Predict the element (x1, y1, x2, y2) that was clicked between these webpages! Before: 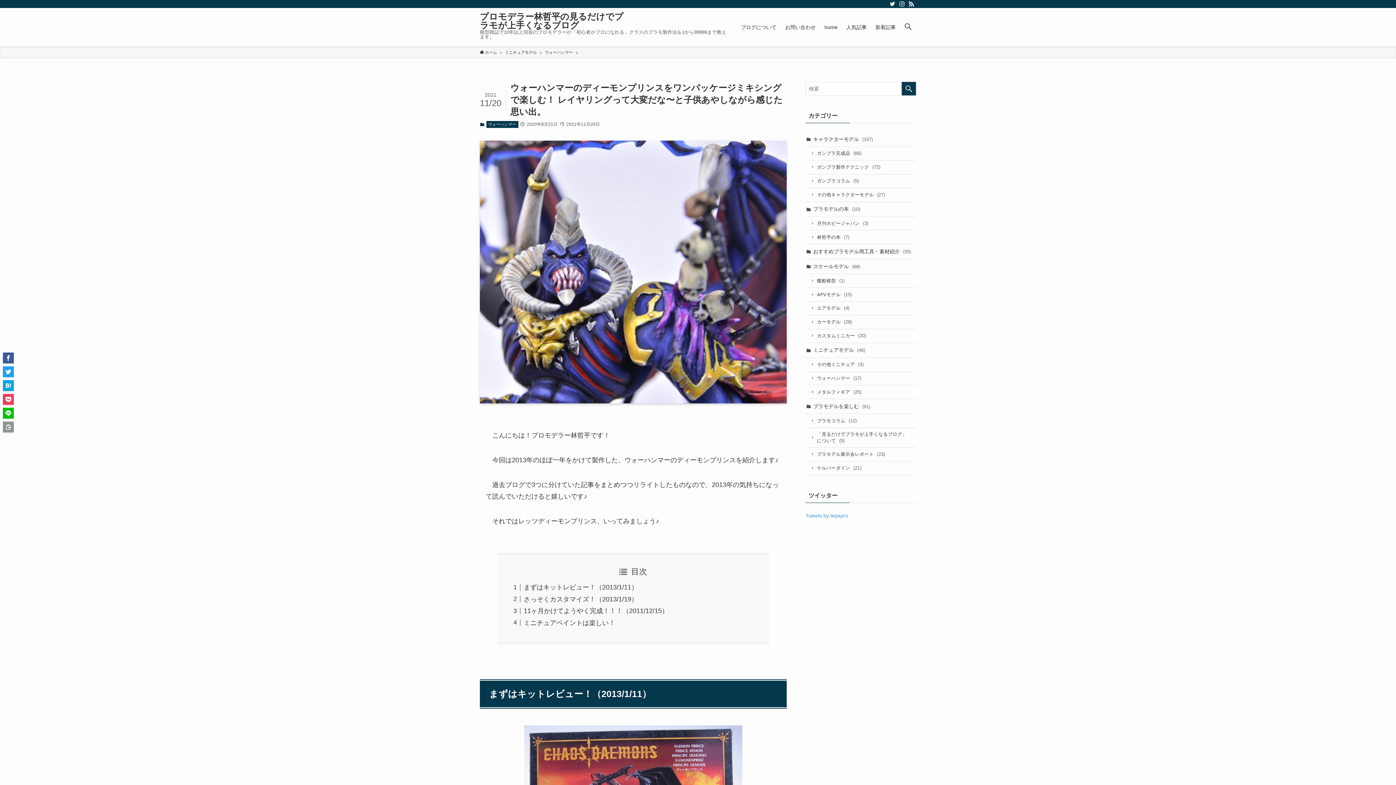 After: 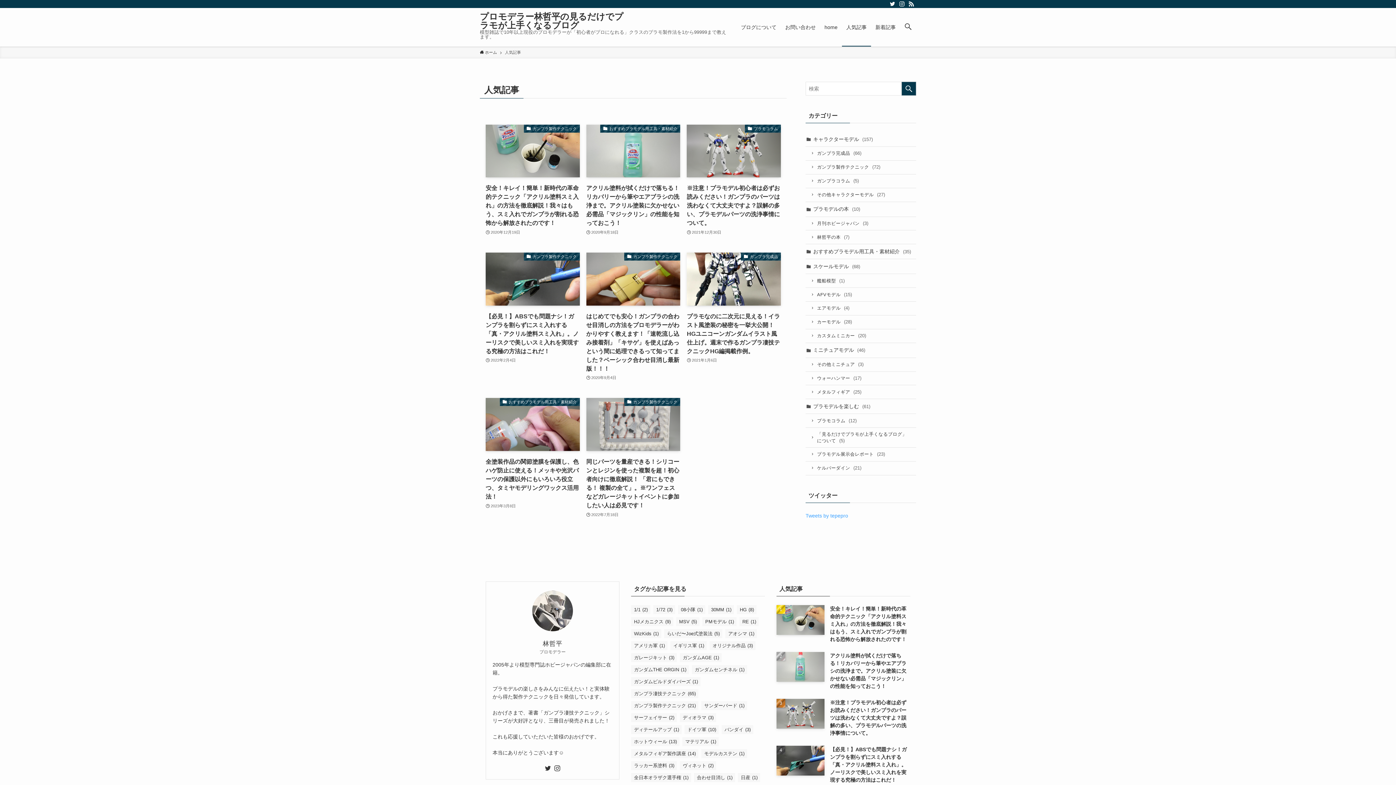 Action: label: 人気記事 bbox: (842, 8, 871, 46)